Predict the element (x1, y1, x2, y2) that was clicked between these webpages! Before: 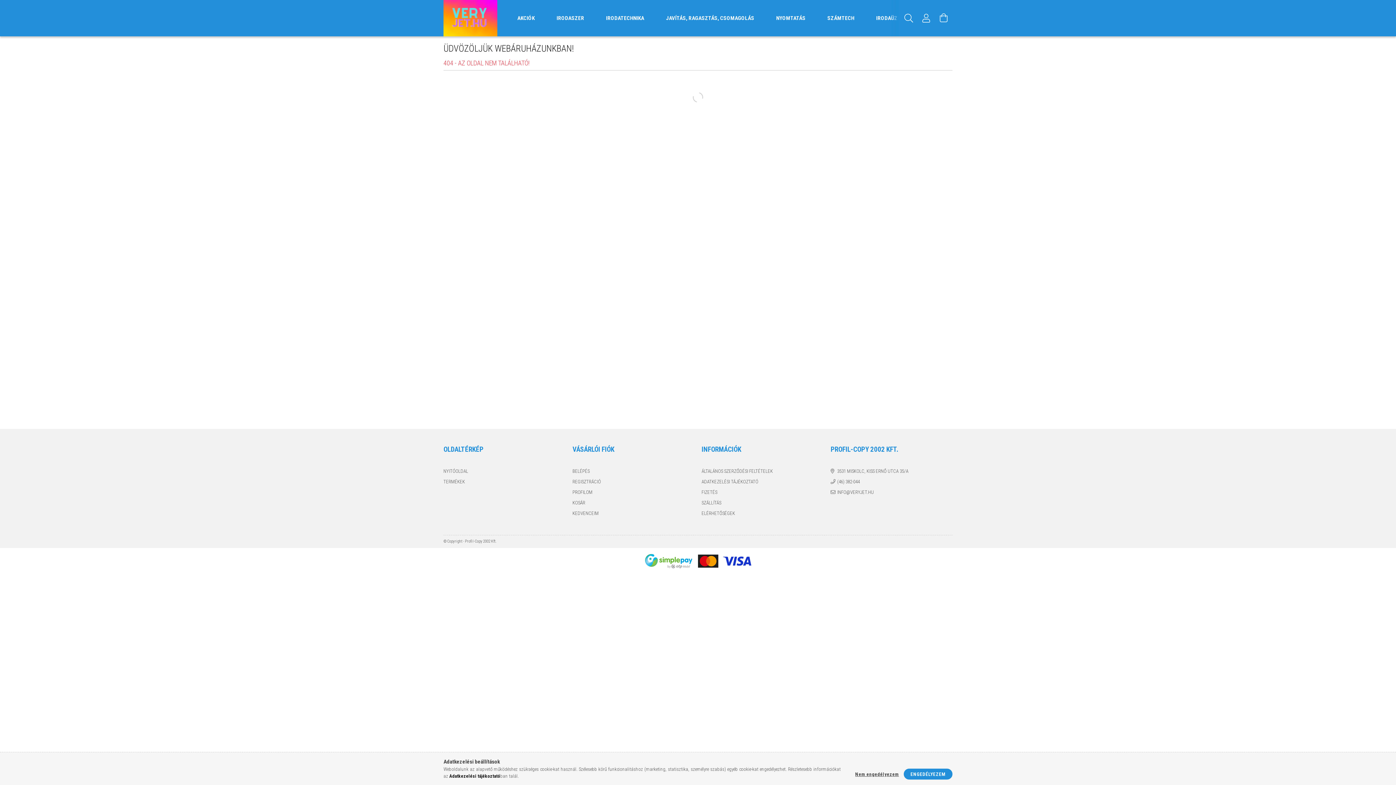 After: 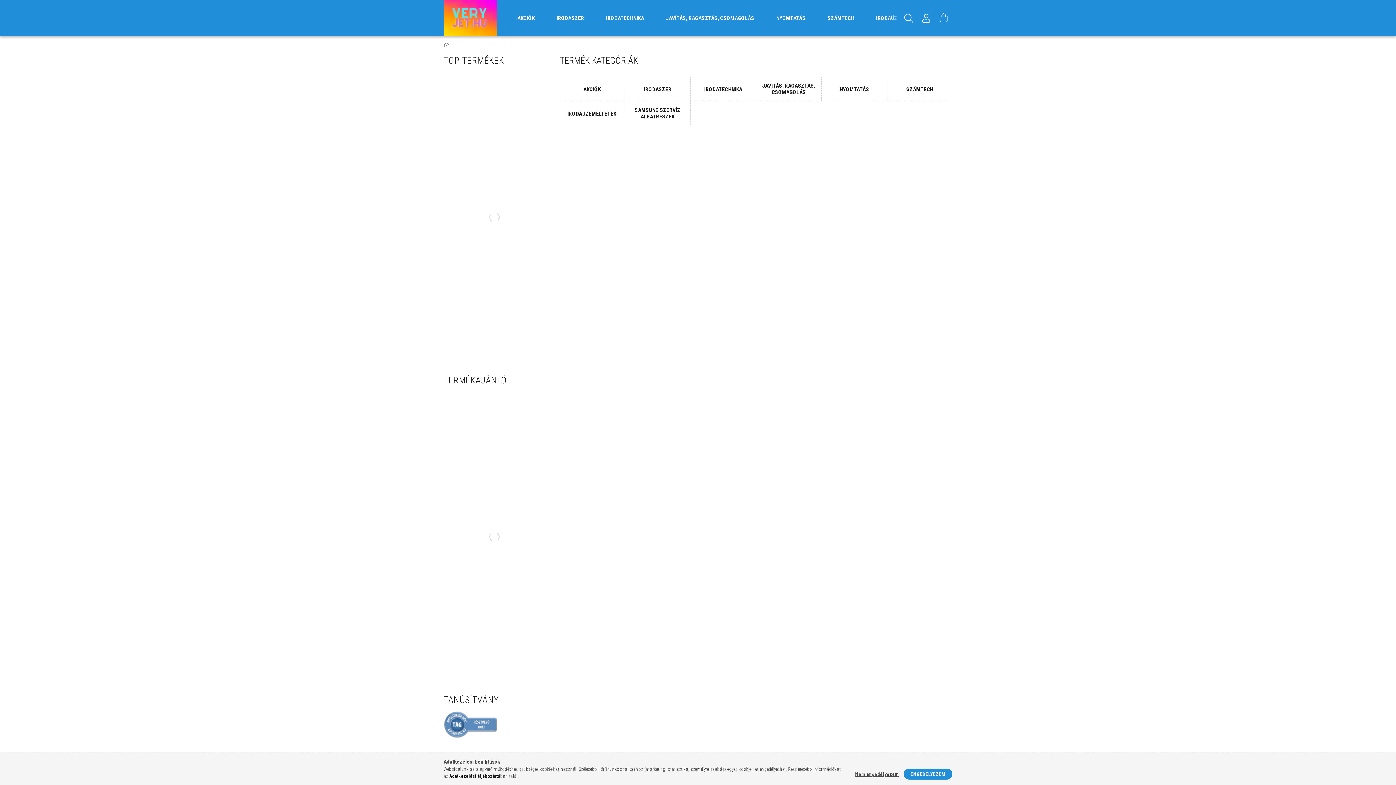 Action: bbox: (443, 478, 465, 485) label: TERMÉKEK